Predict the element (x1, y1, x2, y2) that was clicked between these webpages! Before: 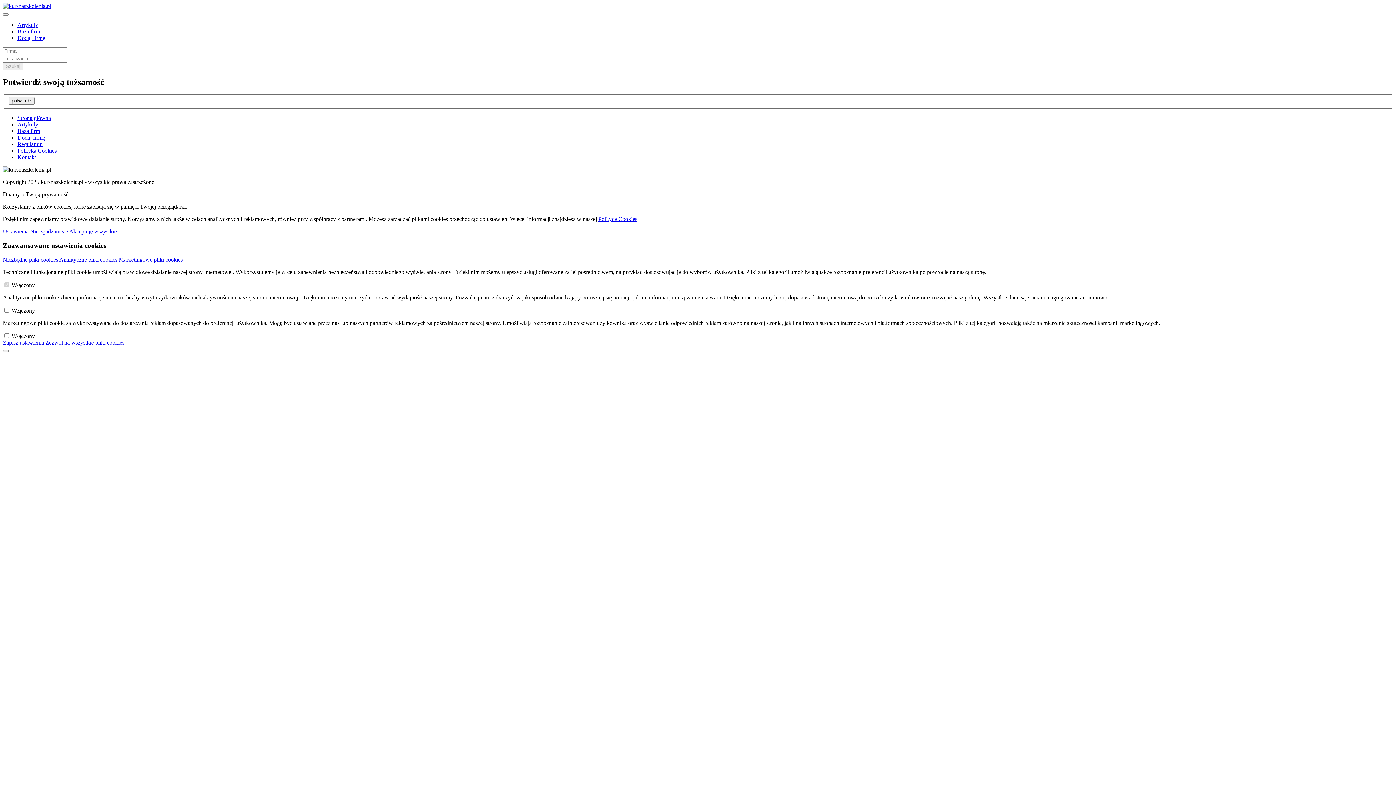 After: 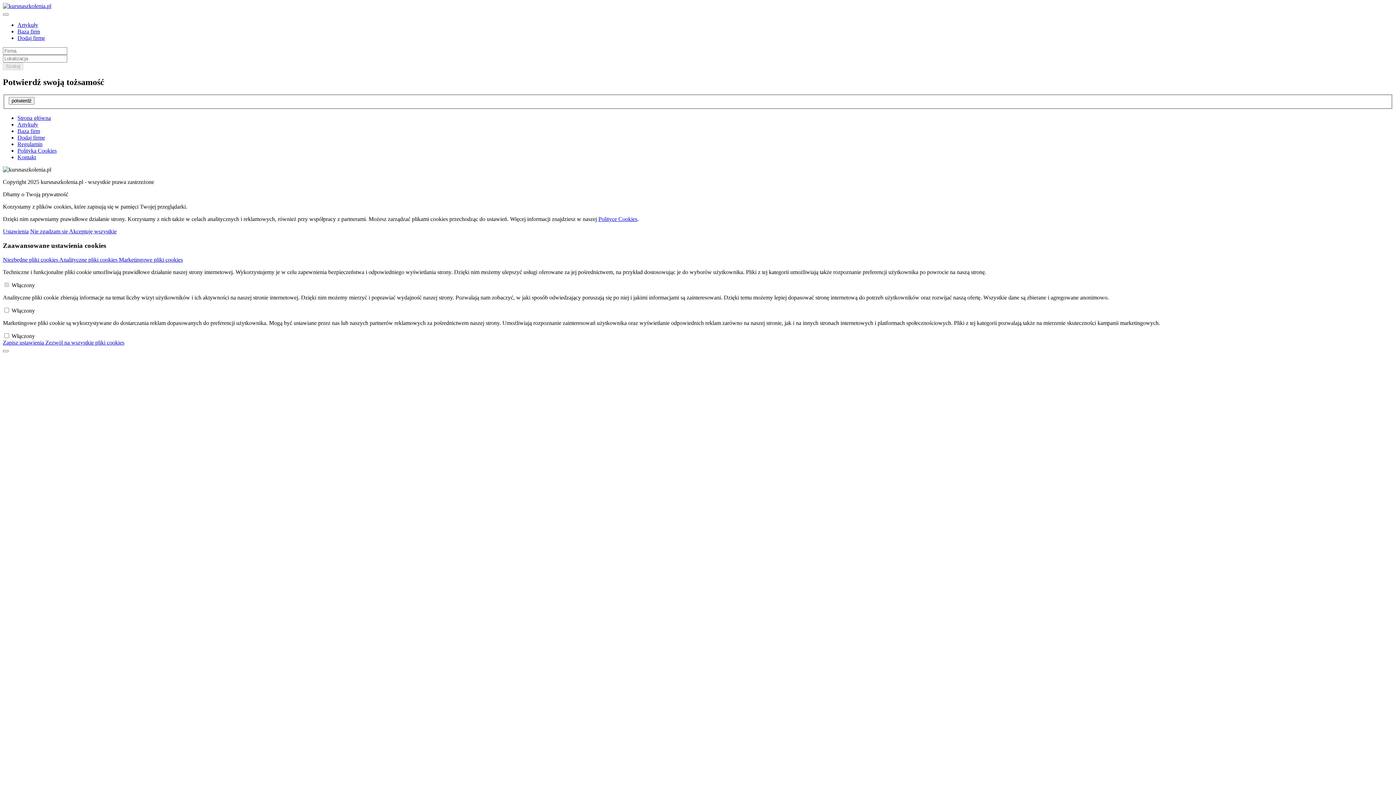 Action: bbox: (59, 256, 118, 262) label: Analityczne pliki cookies 